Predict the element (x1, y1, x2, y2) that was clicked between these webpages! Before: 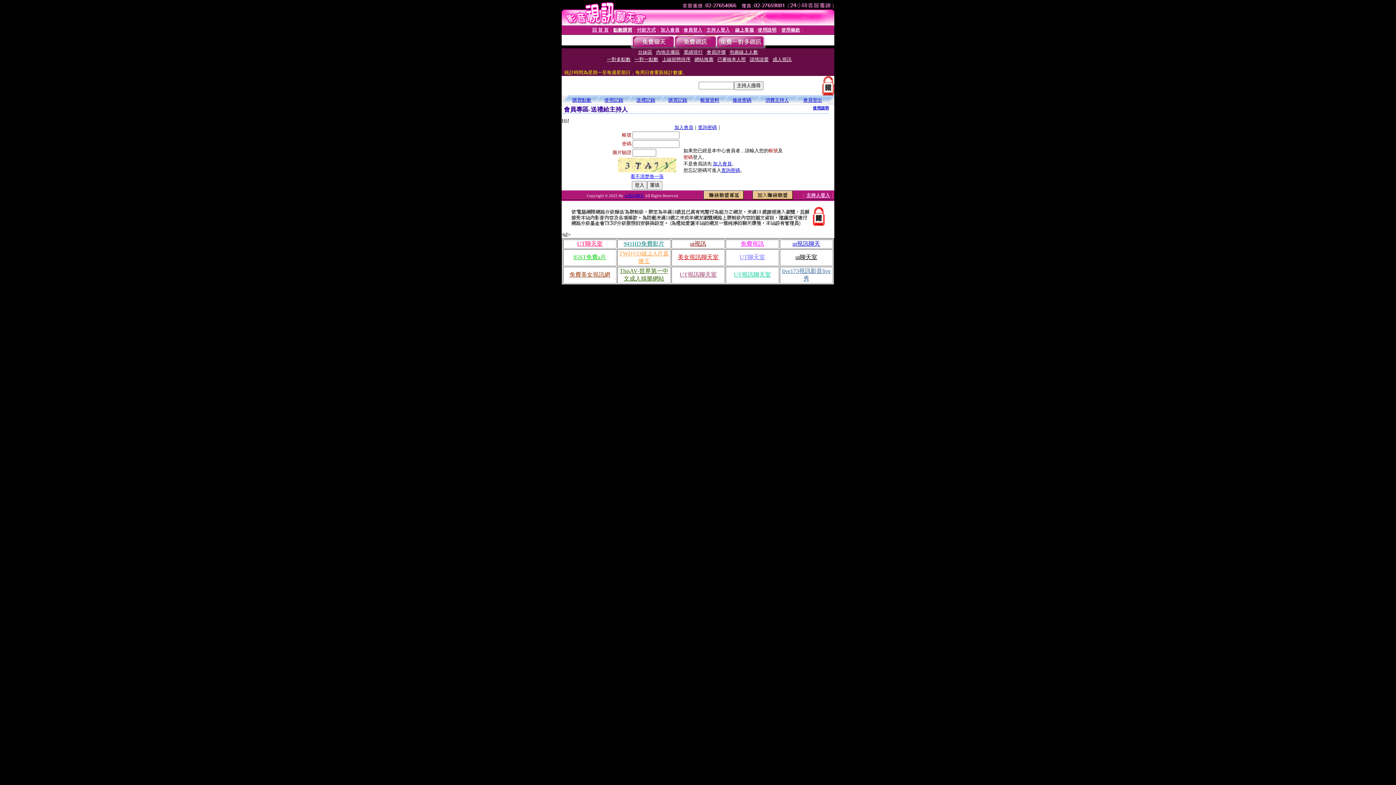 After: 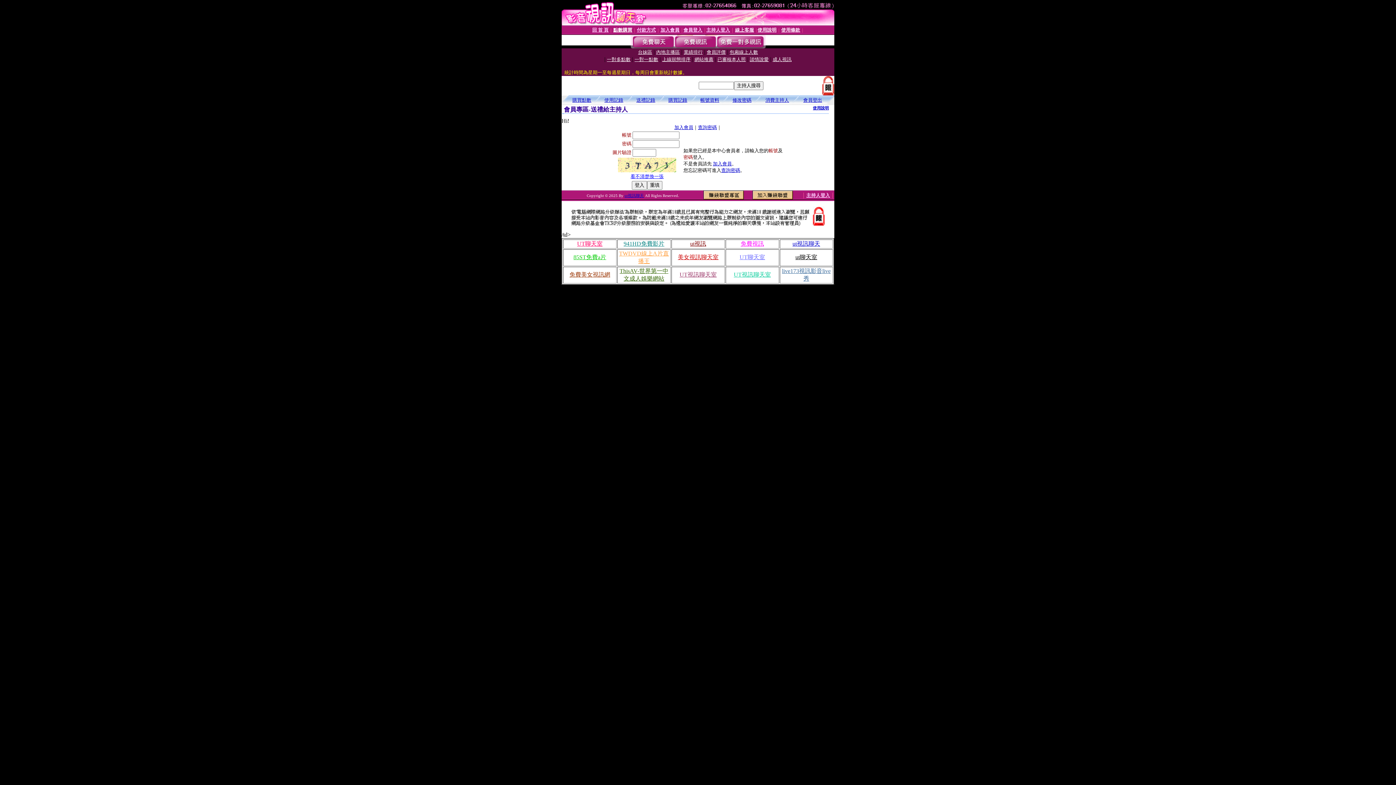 Action: bbox: (678, 254, 718, 260) label: 美女視訊聊天室